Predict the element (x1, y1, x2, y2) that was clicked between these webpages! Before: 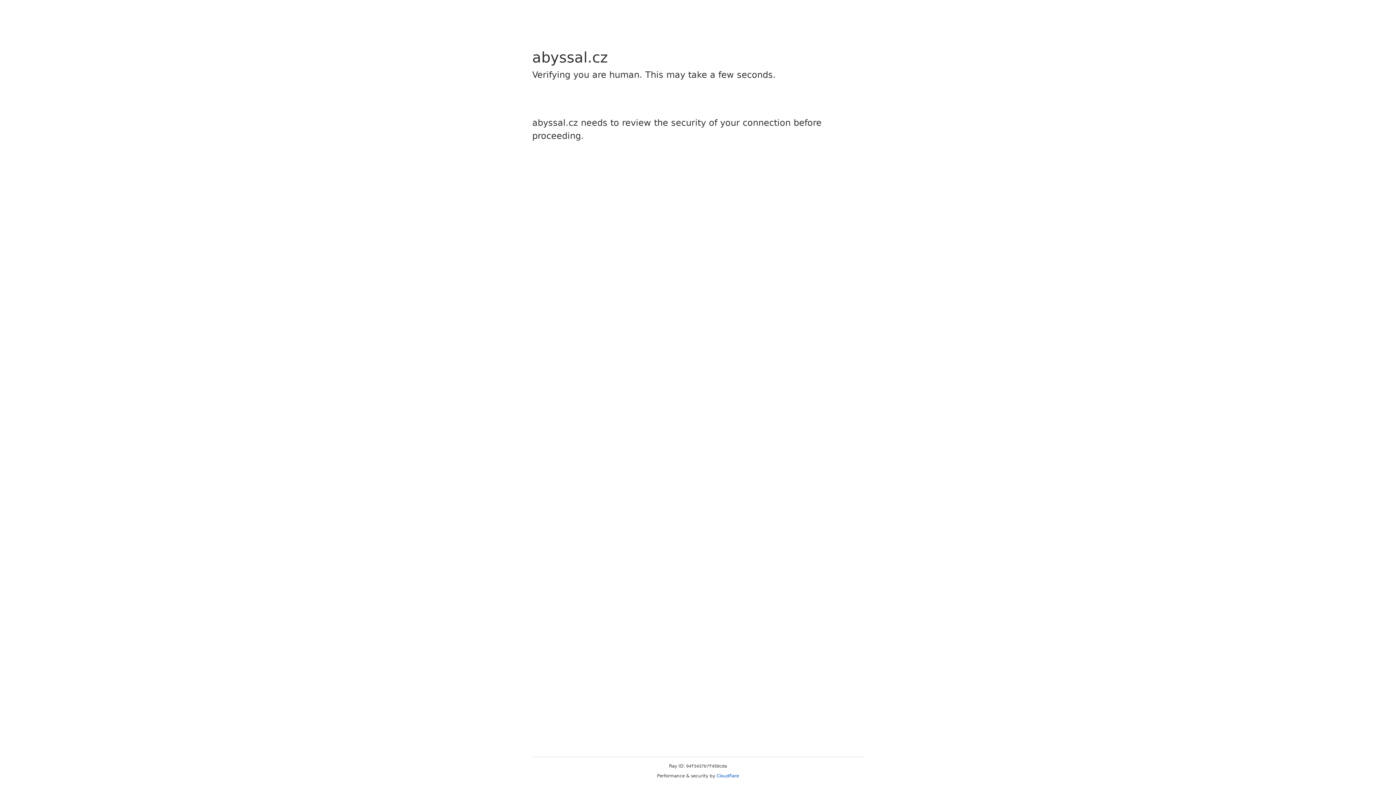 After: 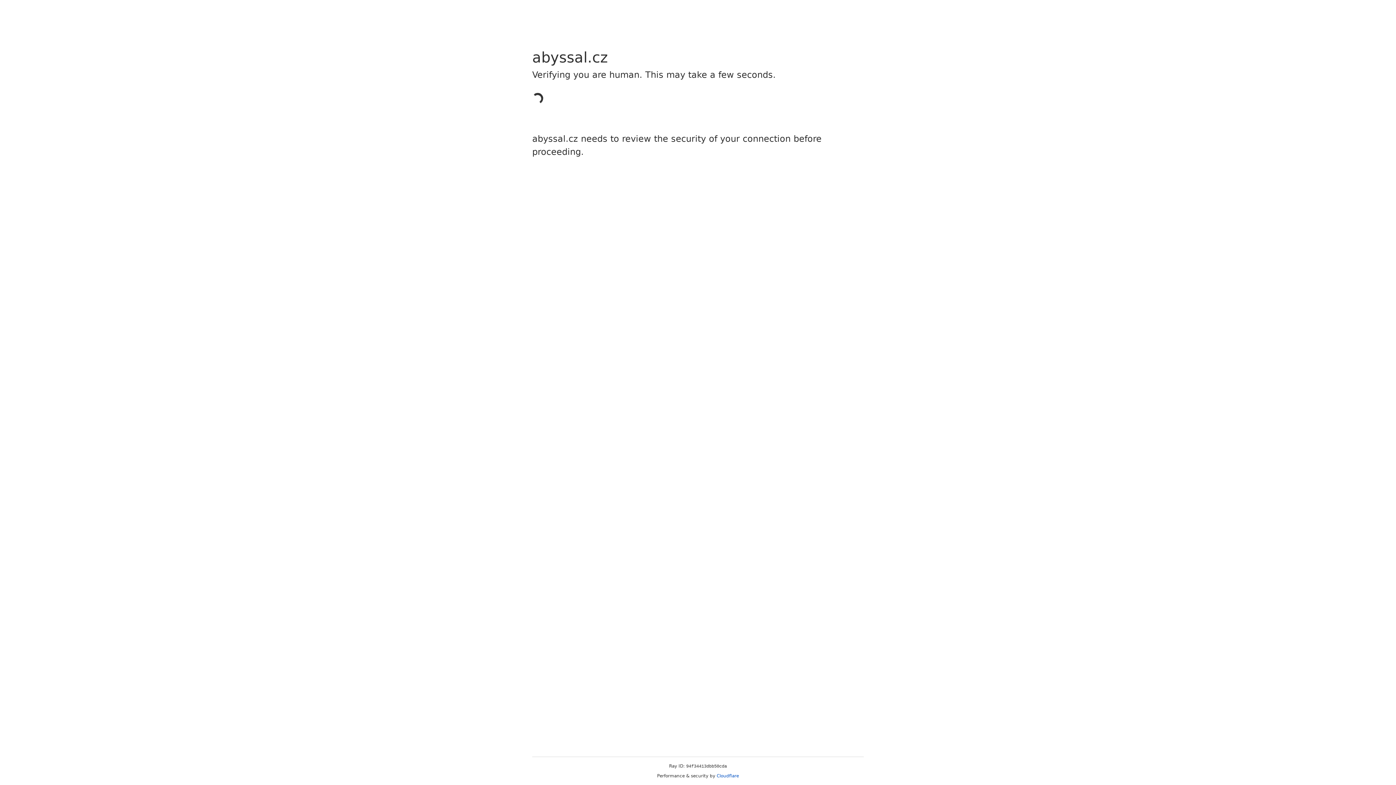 Action: bbox: (716, 773, 739, 778) label: Cloudflare